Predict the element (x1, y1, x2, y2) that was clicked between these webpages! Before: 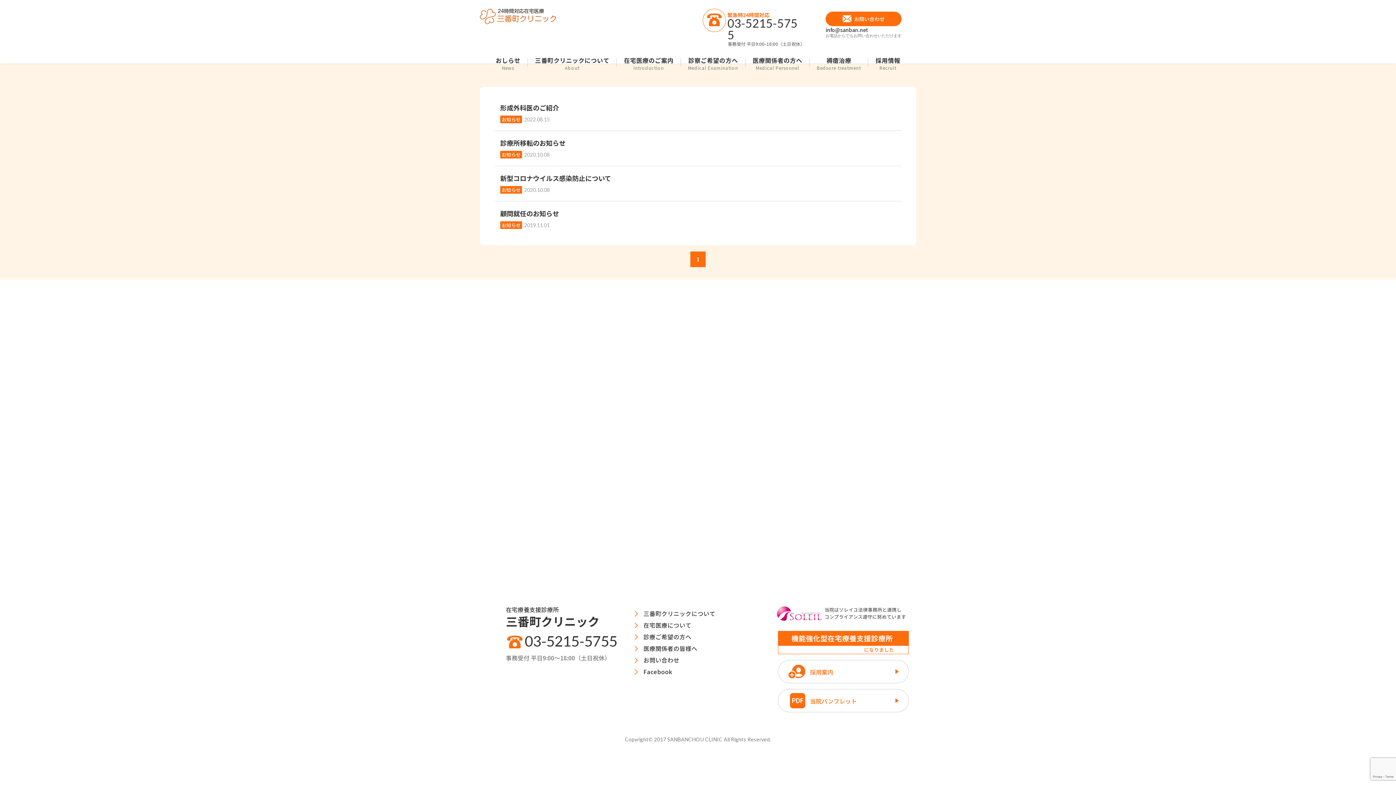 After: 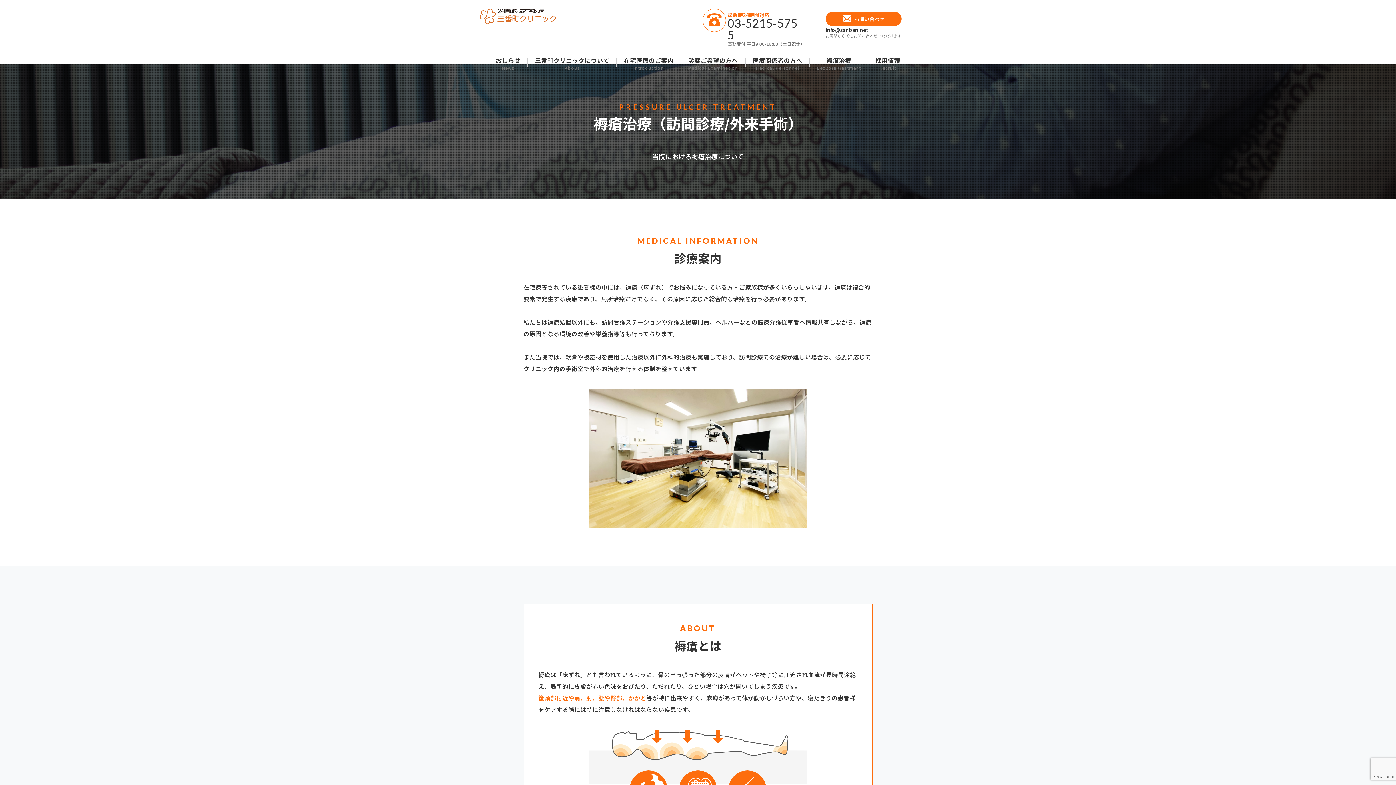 Action: bbox: (809, 56, 868, 75) label: 褥瘡治療
Bedsore treatment